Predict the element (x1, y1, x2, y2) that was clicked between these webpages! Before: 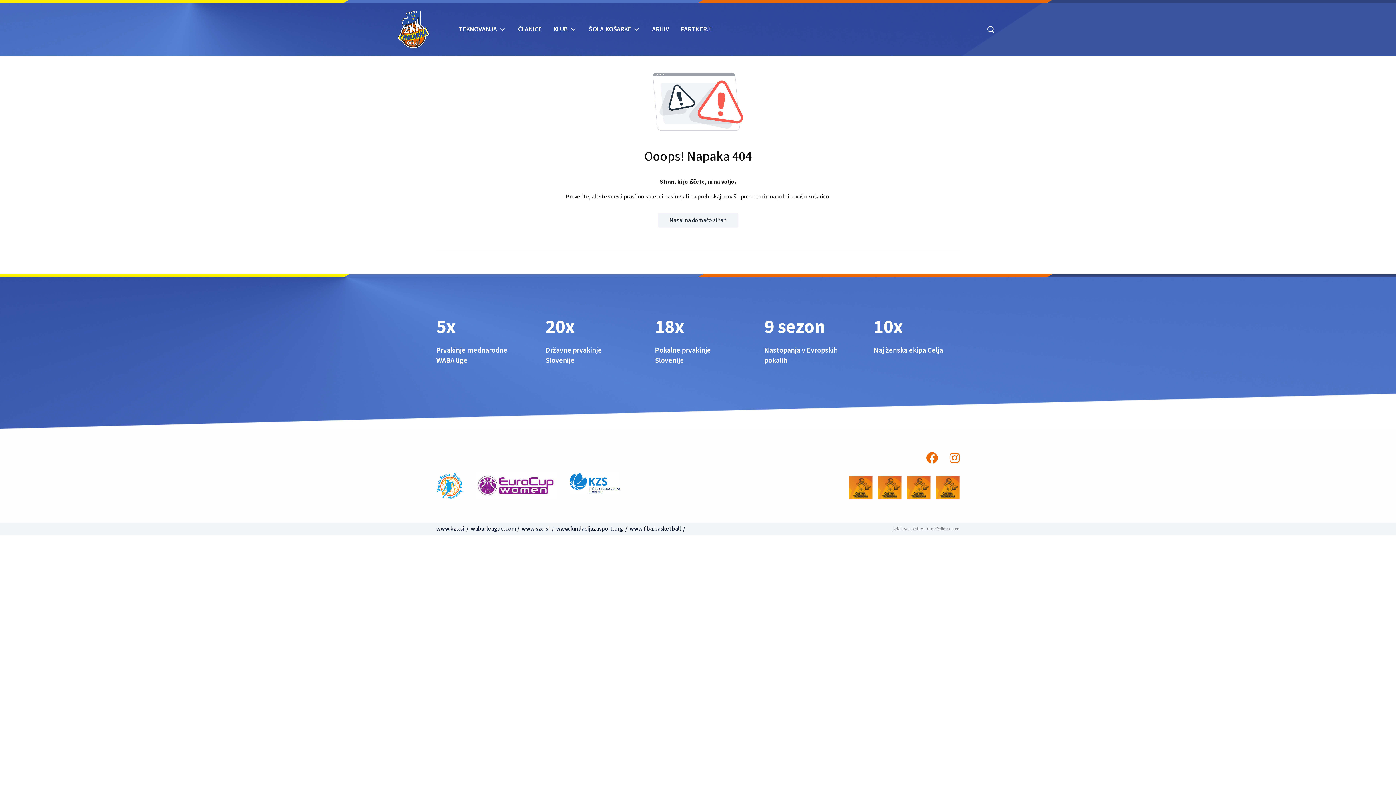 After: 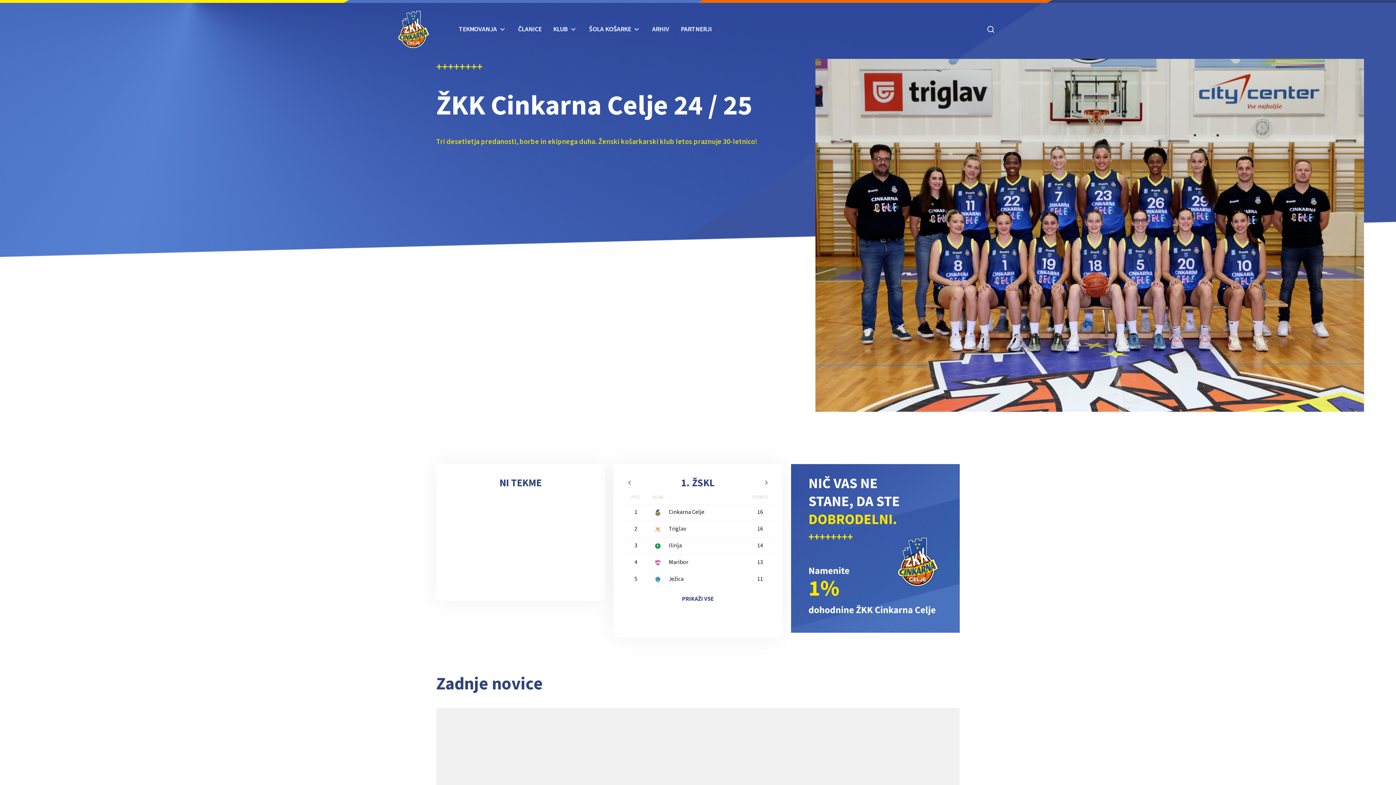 Action: bbox: (398, 42, 447, 50)